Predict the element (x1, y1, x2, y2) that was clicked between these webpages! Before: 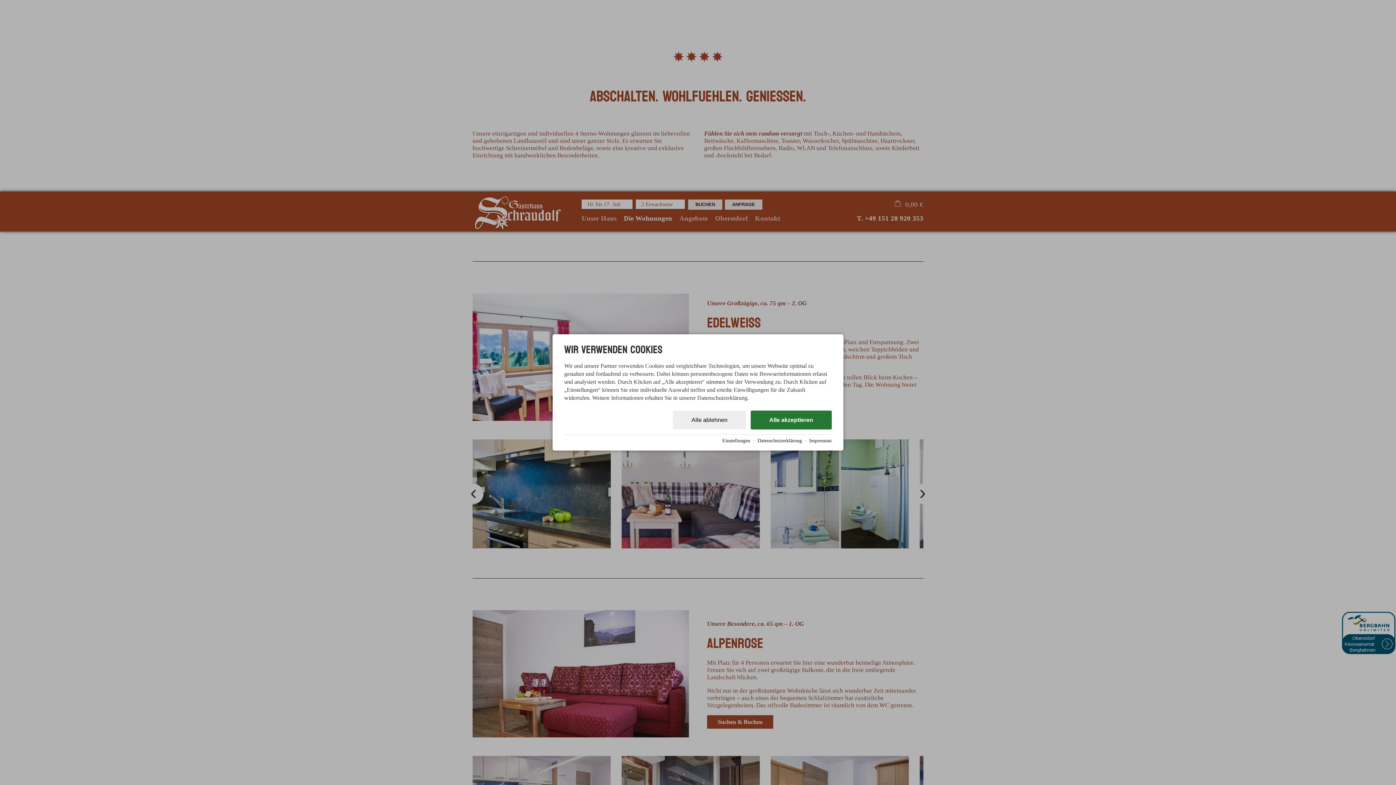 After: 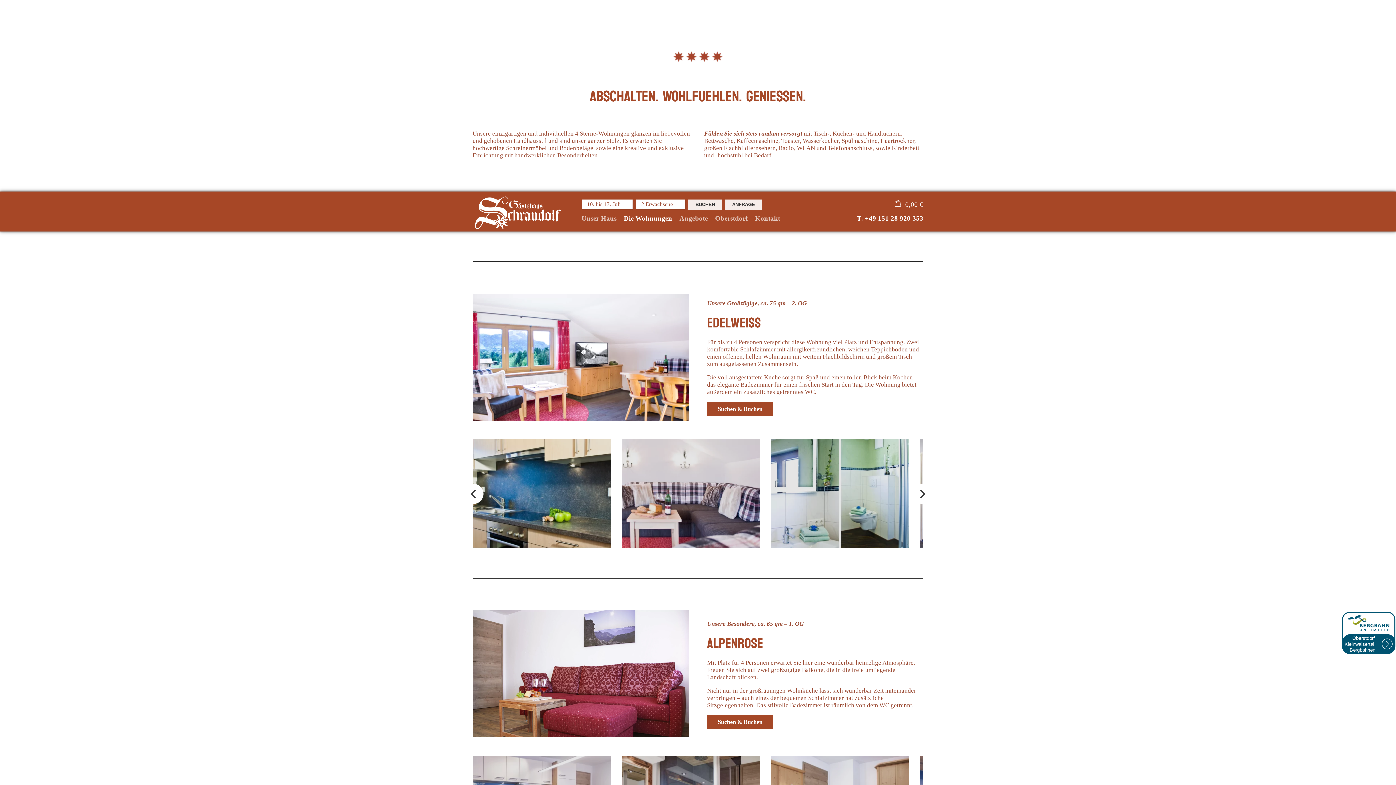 Action: bbox: (673, 411, 746, 429) label: Alle ablehnen